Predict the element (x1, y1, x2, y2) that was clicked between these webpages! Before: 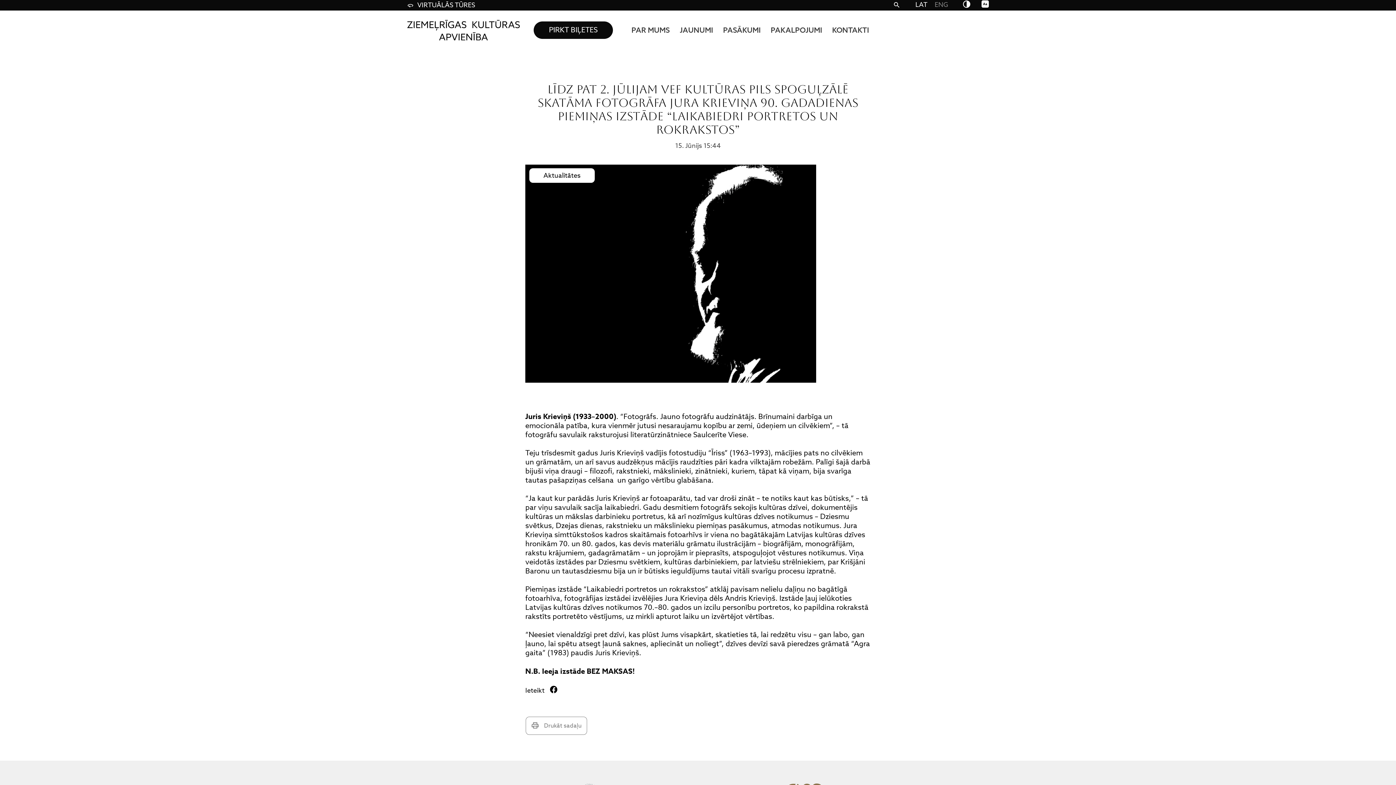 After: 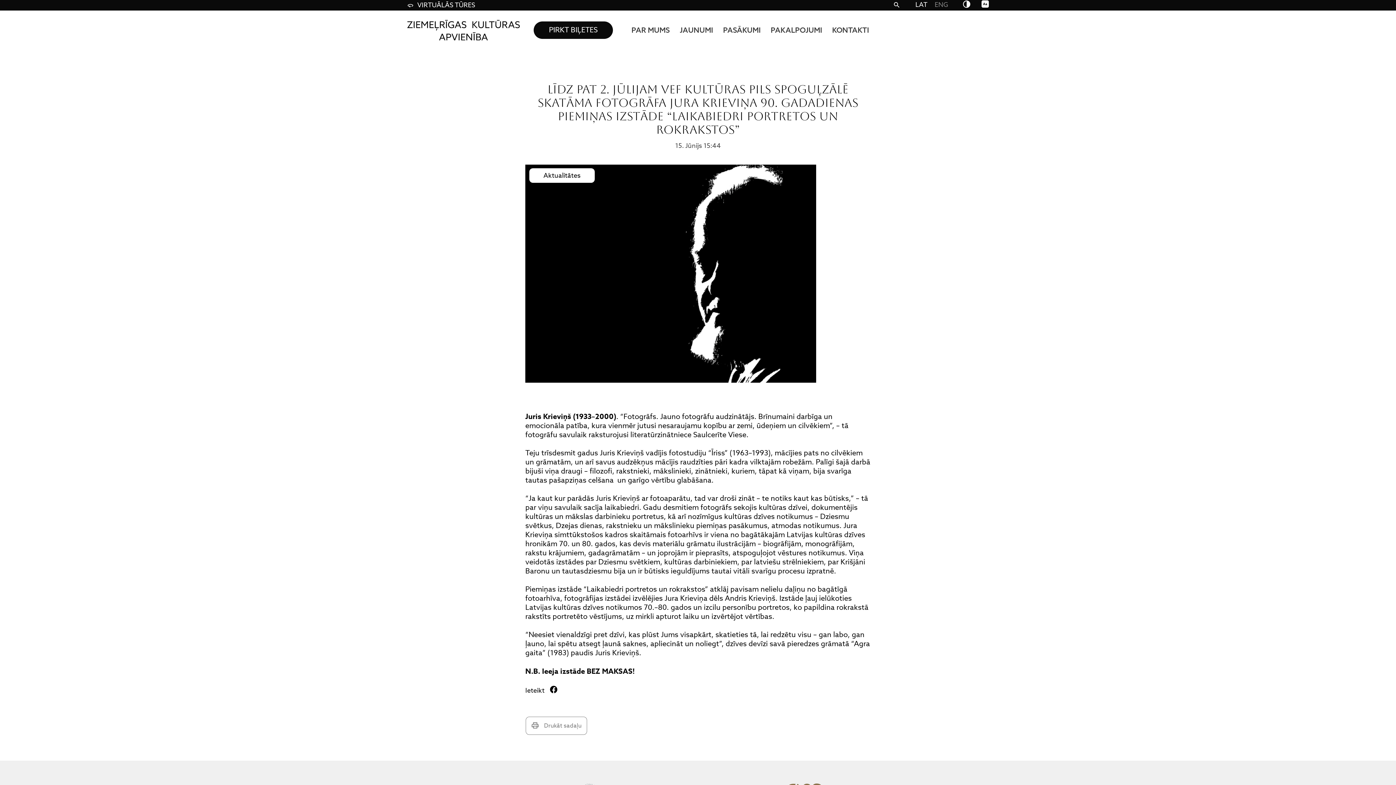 Action: bbox: (550, 685, 557, 696)